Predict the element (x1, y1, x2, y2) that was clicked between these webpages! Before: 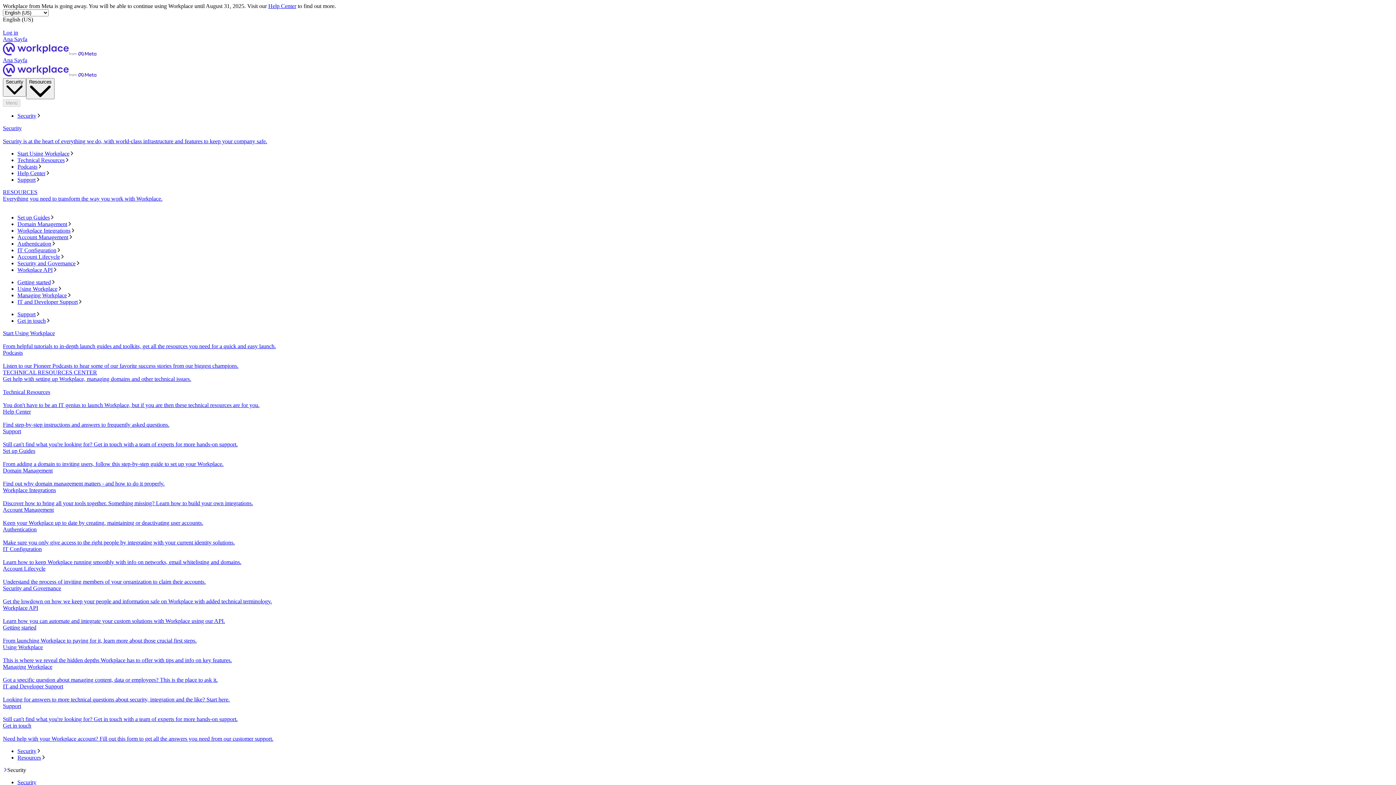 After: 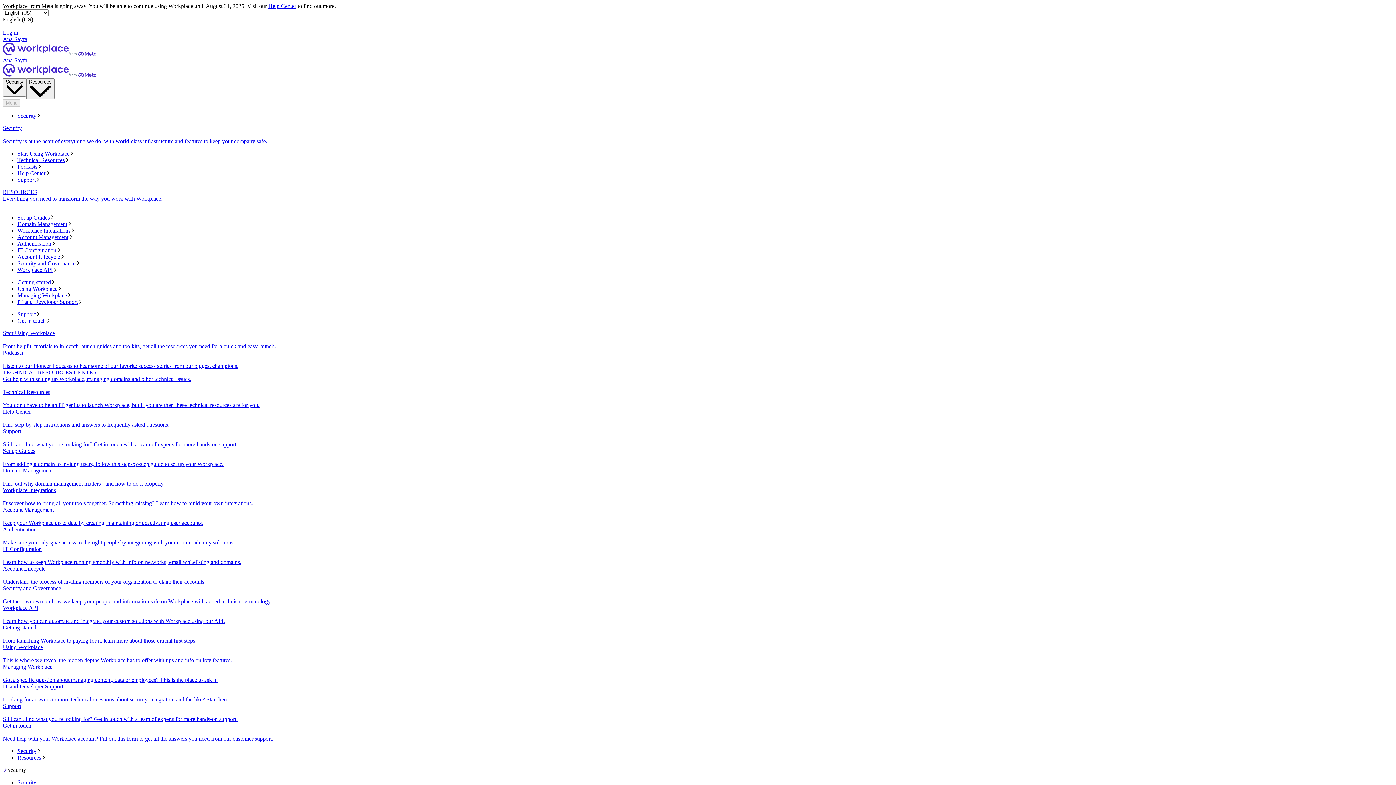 Action: bbox: (2, 507, 1393, 526) label: Account Management
Keep your Workplace up to date by creating, maintaining or deactivating user accounts.